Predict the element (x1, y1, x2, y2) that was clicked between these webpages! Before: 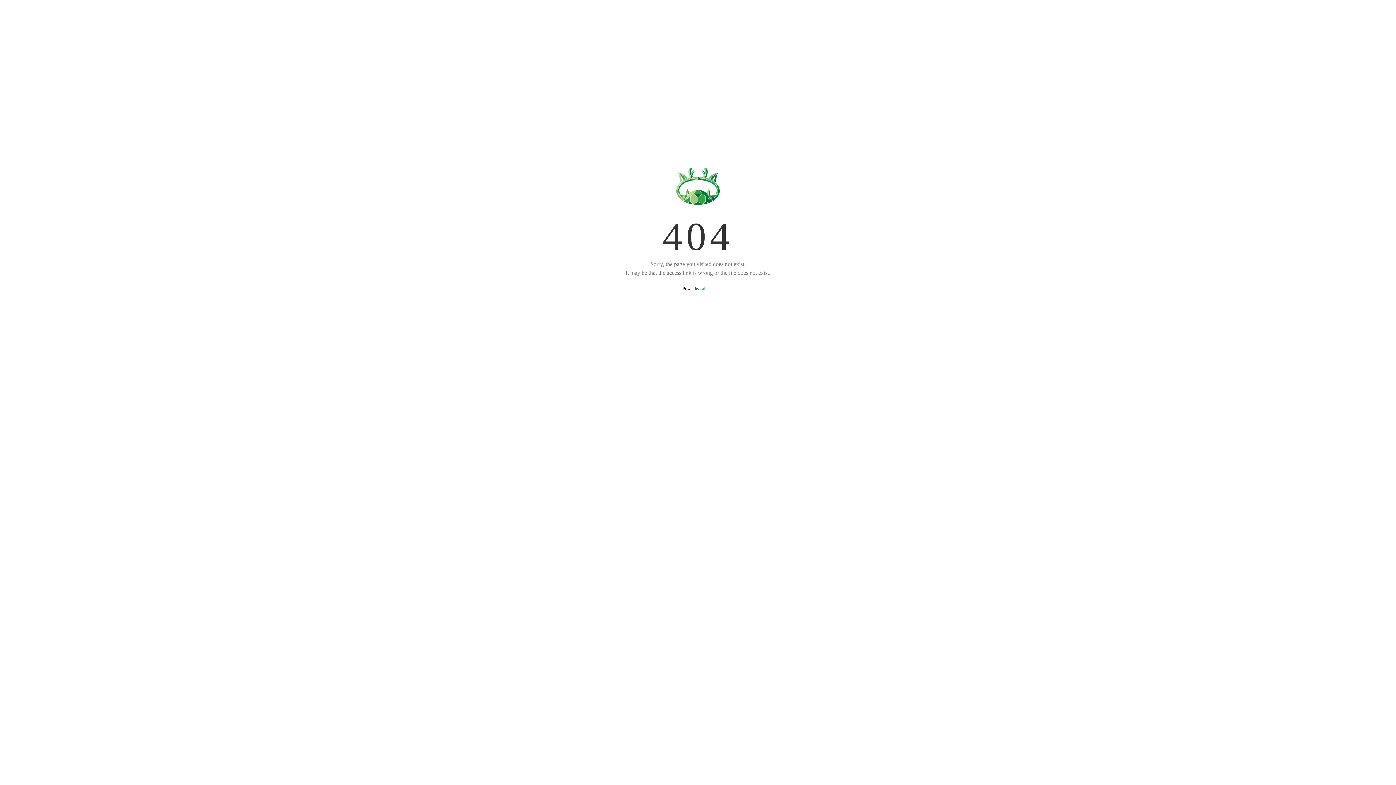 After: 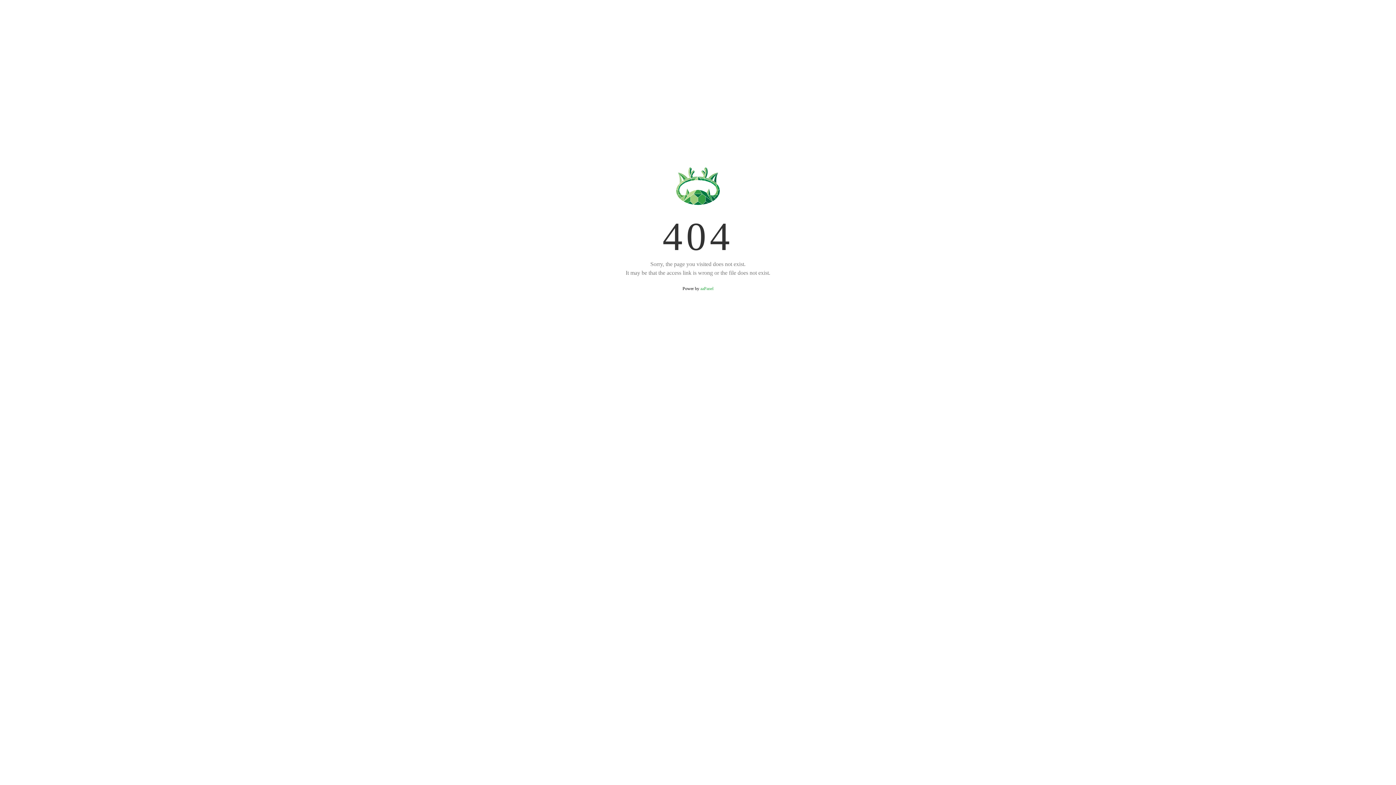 Action: bbox: (700, 286, 713, 291) label: aaPanel